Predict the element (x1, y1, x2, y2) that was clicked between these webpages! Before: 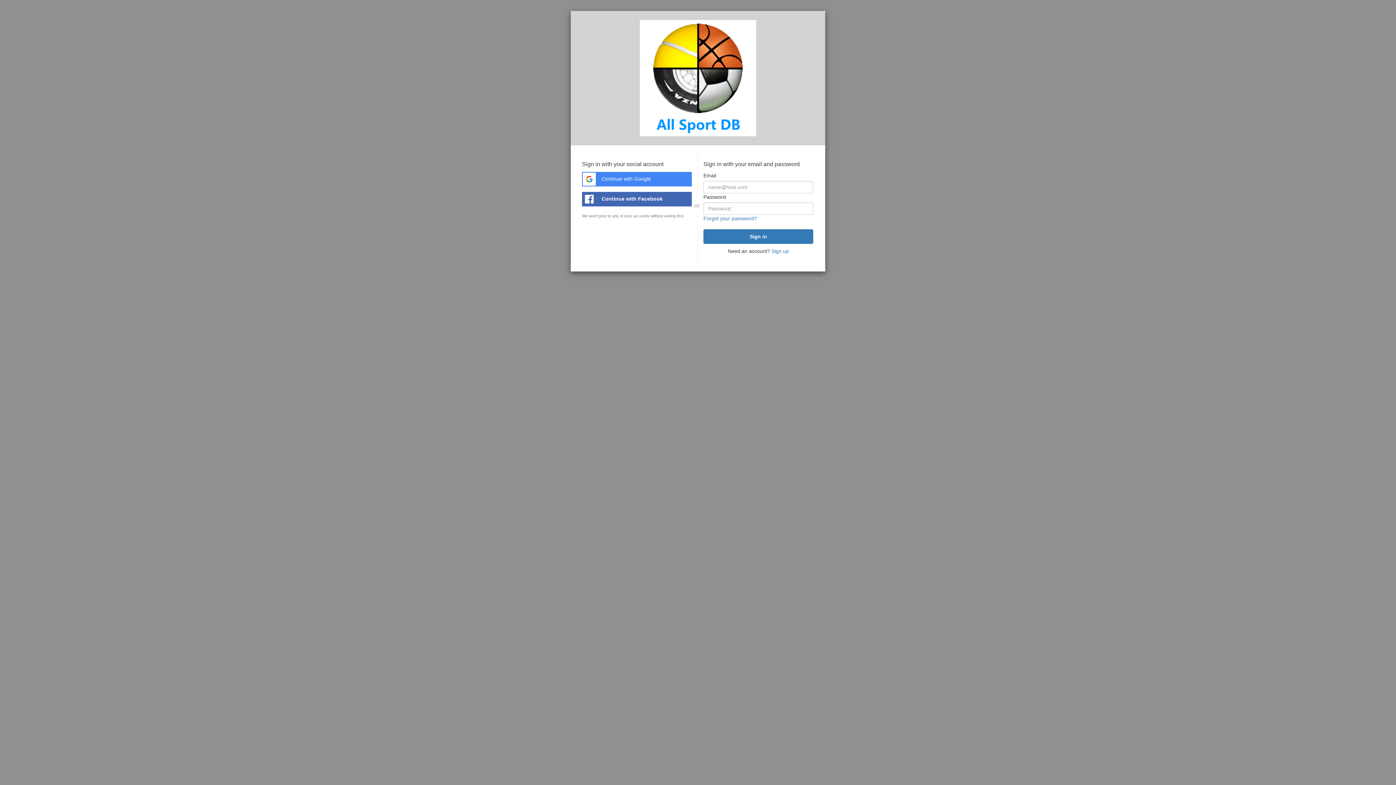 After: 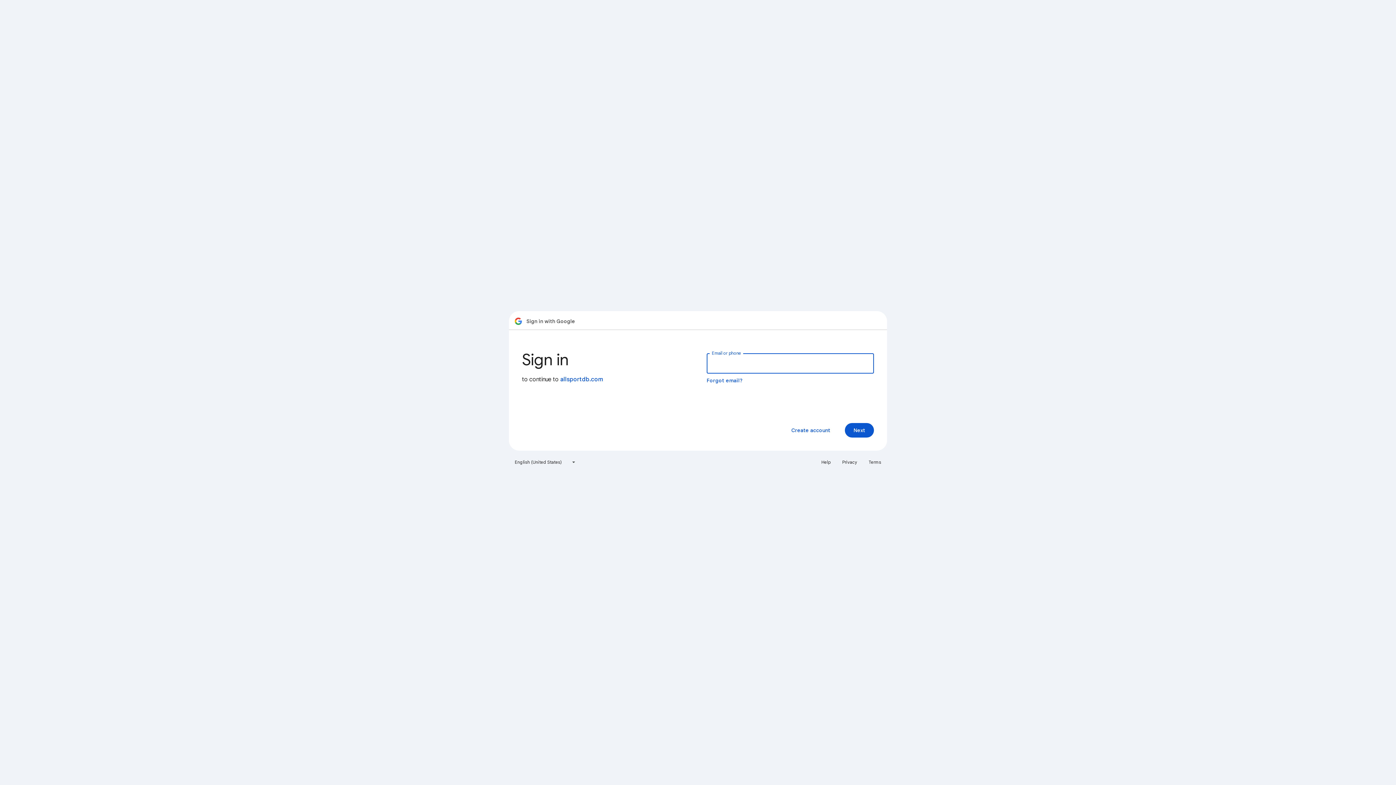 Action: bbox: (582, 172, 692, 186) label:  Continue with Google